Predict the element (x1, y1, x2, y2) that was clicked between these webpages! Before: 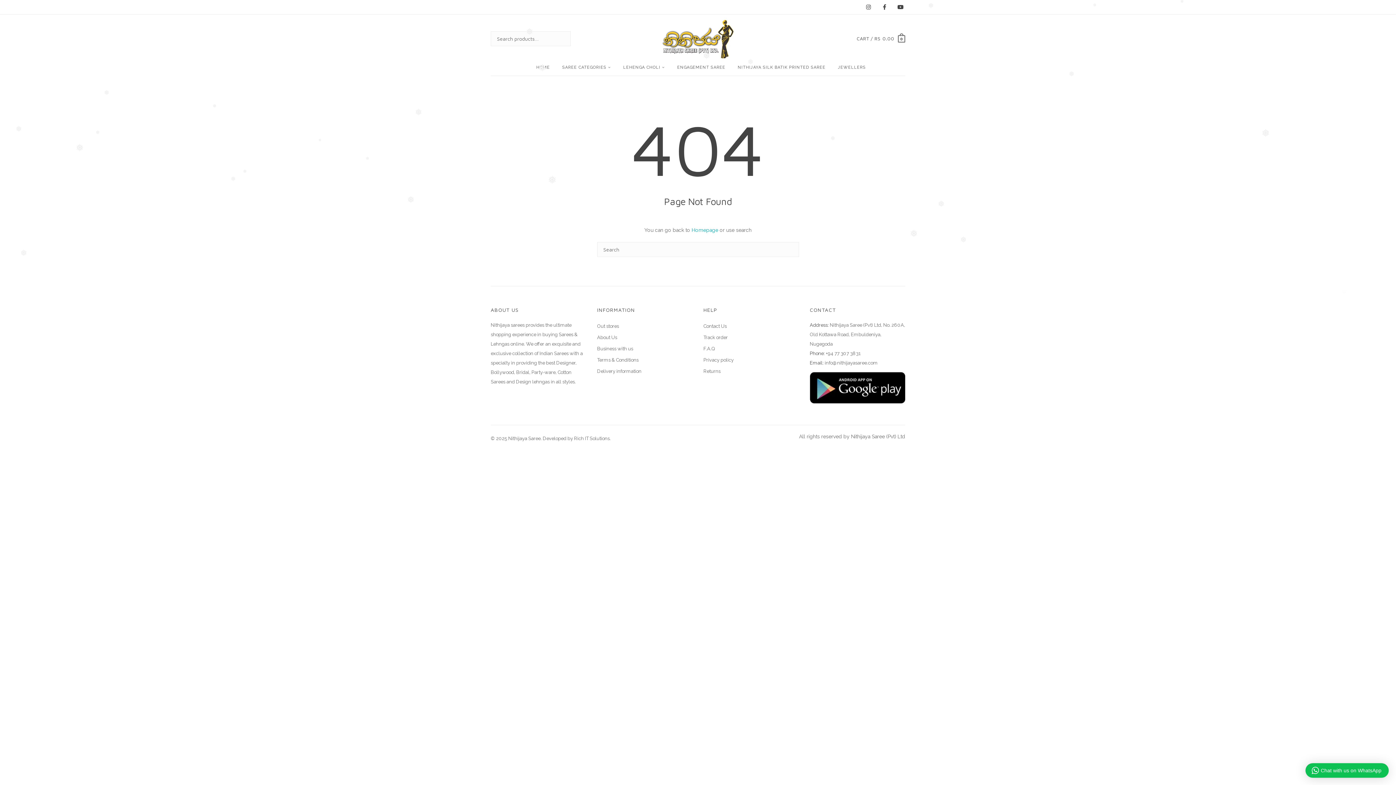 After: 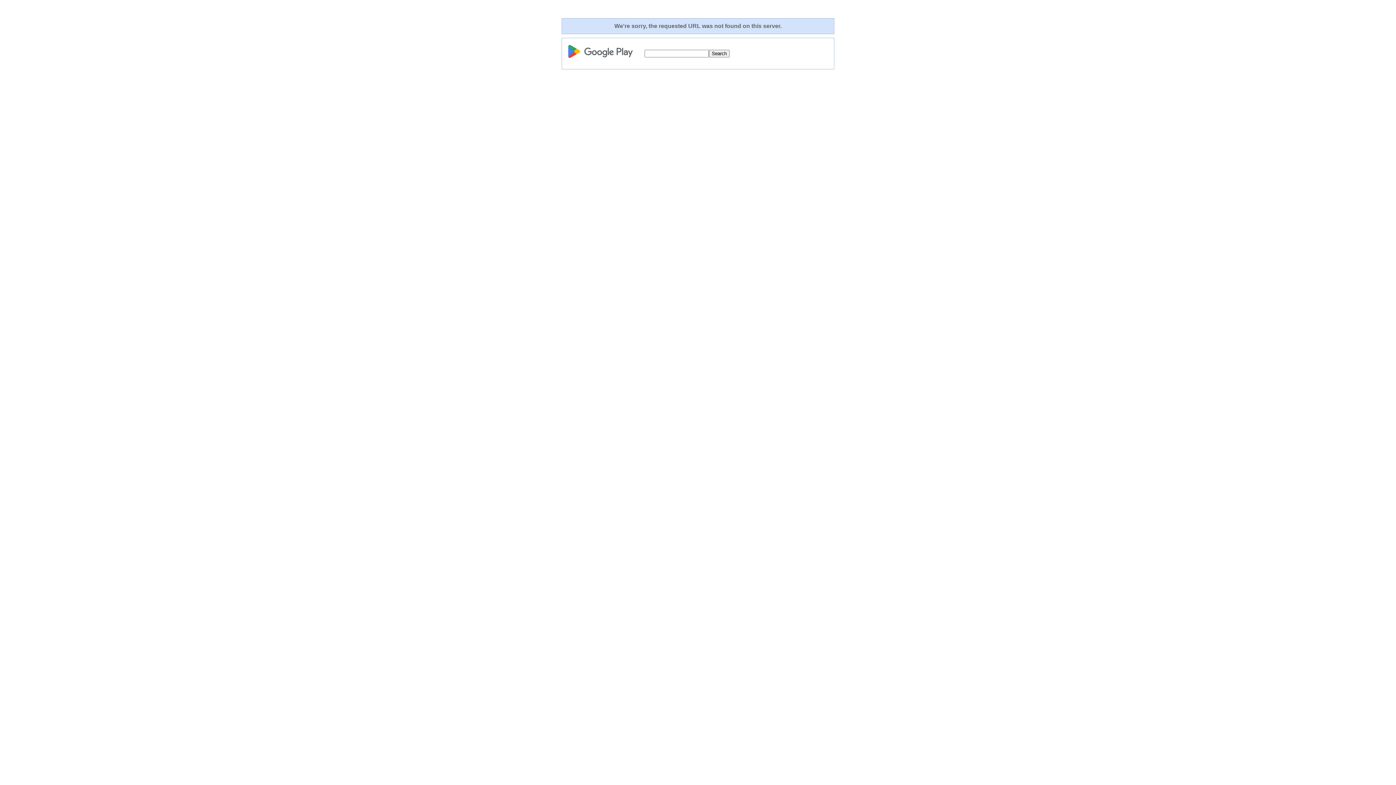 Action: bbox: (810, 384, 905, 390)